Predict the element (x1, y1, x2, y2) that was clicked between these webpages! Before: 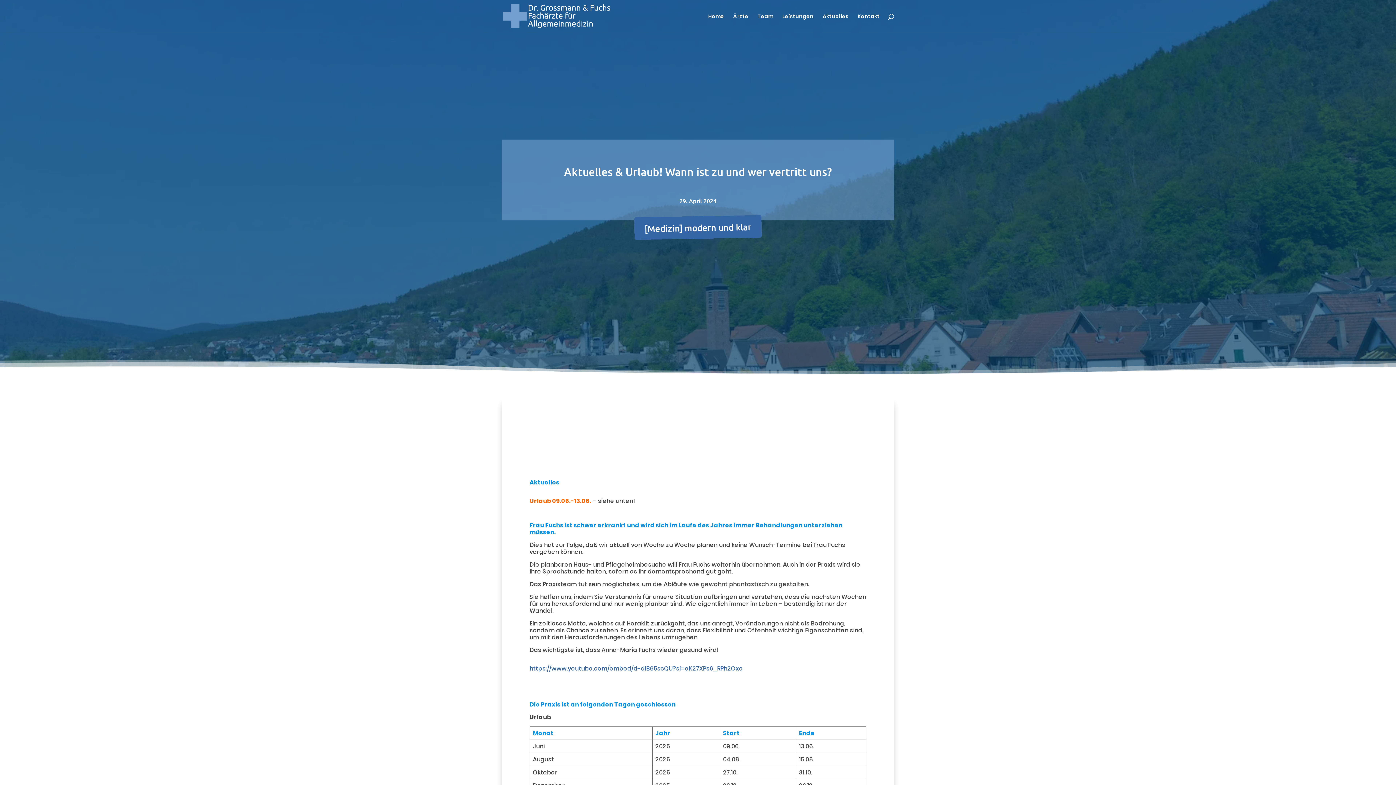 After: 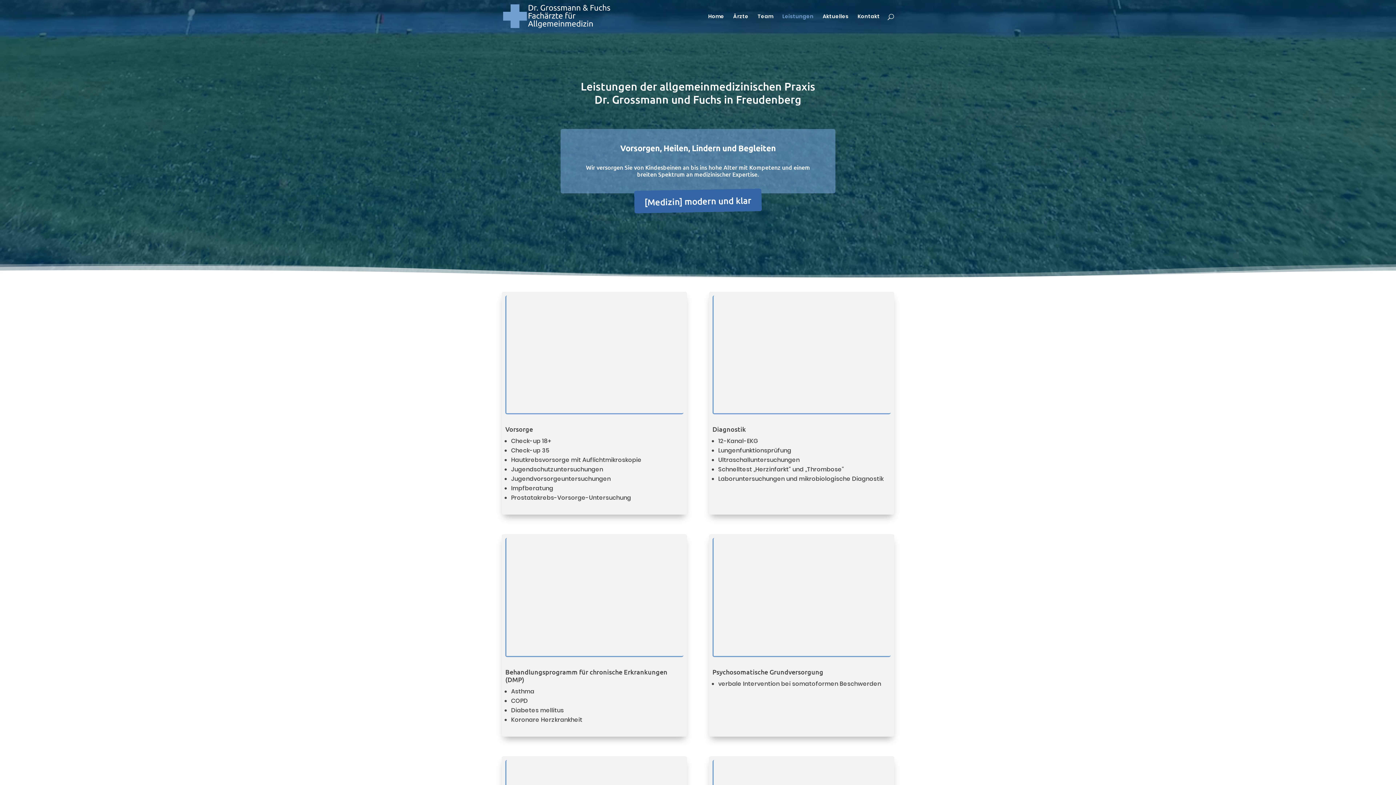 Action: label: Leistungen bbox: (782, 13, 813, 32)